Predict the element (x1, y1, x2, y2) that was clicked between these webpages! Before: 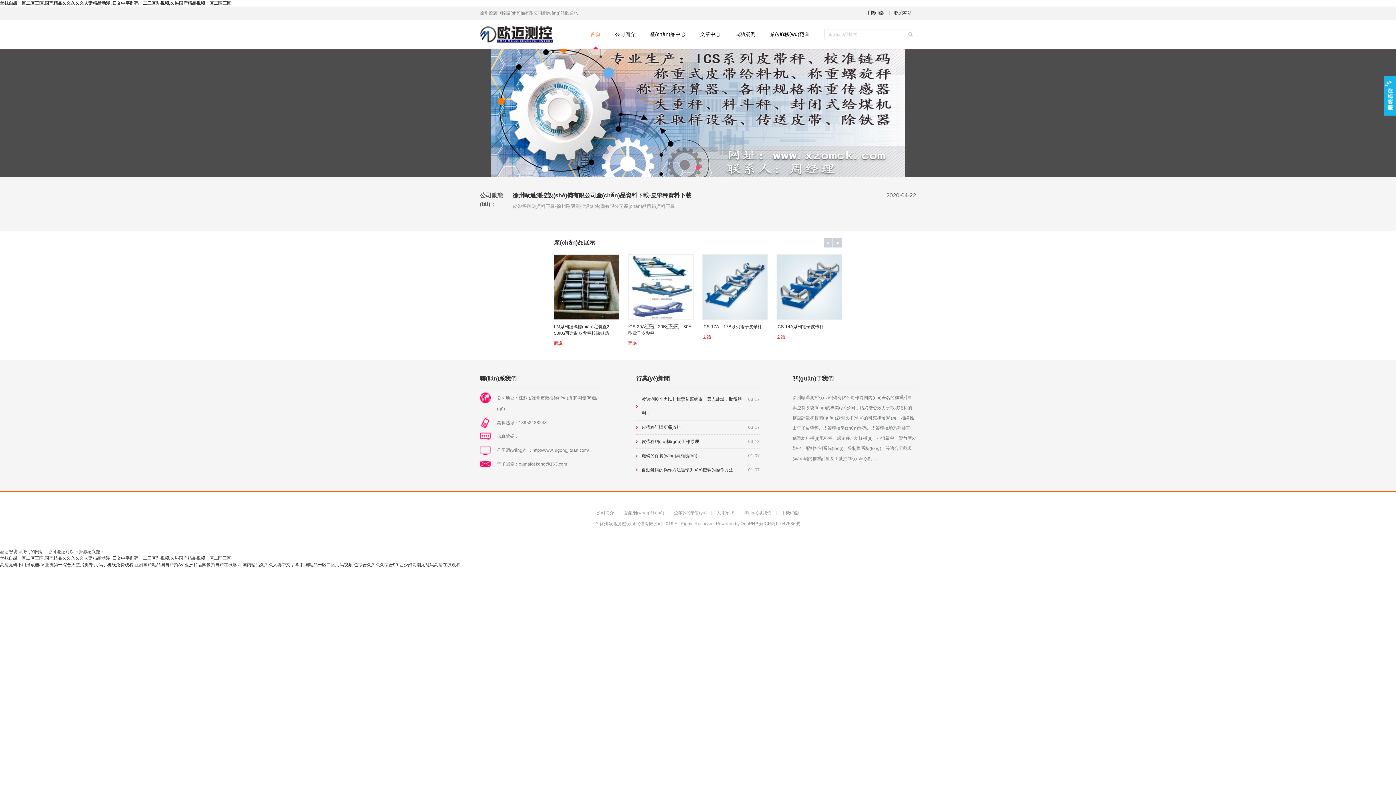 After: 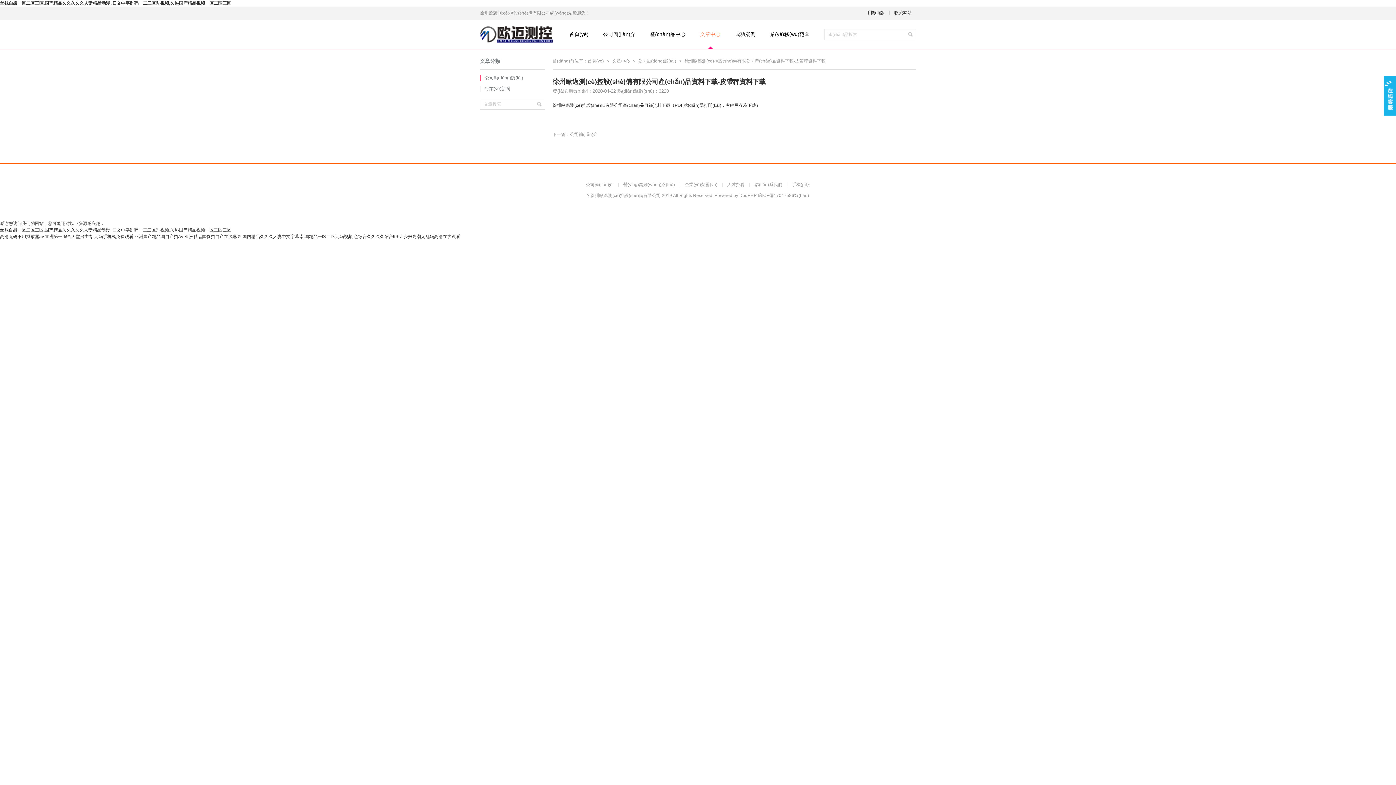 Action: bbox: (512, 192, 691, 198) label: 徐州歐邁測控設(shè)備有限公司產(chǎn)品資料下載-皮帶秤資料下載